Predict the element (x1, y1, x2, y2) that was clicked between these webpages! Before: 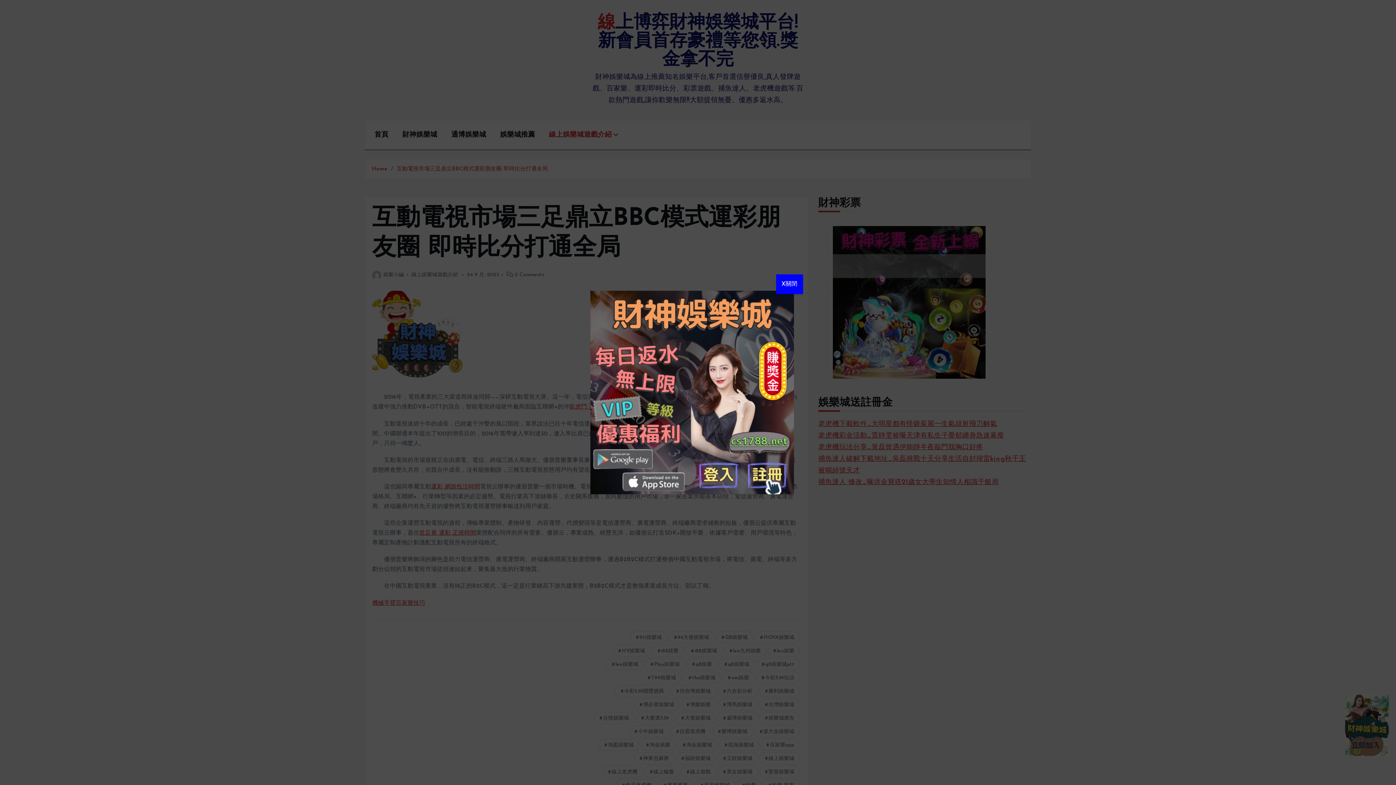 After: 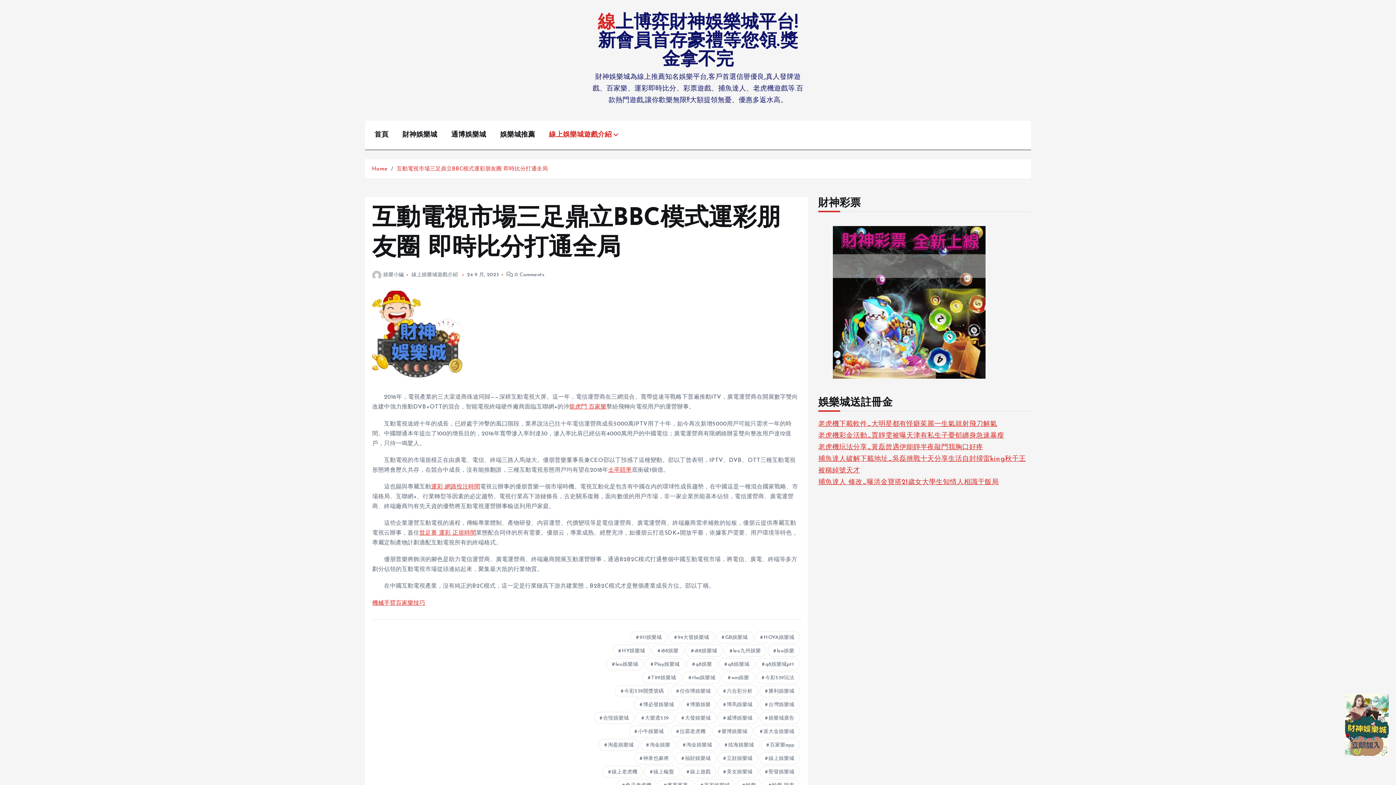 Action: label: X關閉 bbox: (776, 274, 803, 294)